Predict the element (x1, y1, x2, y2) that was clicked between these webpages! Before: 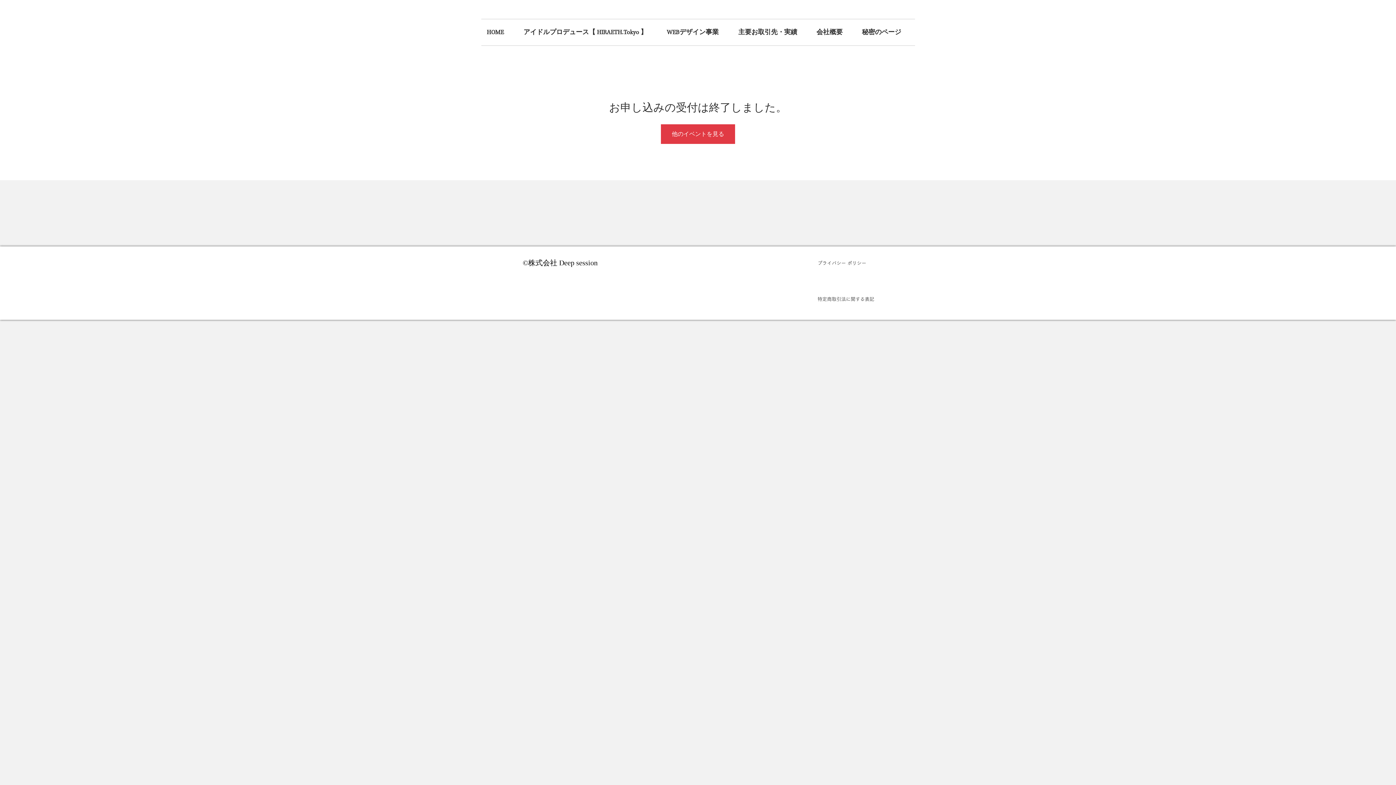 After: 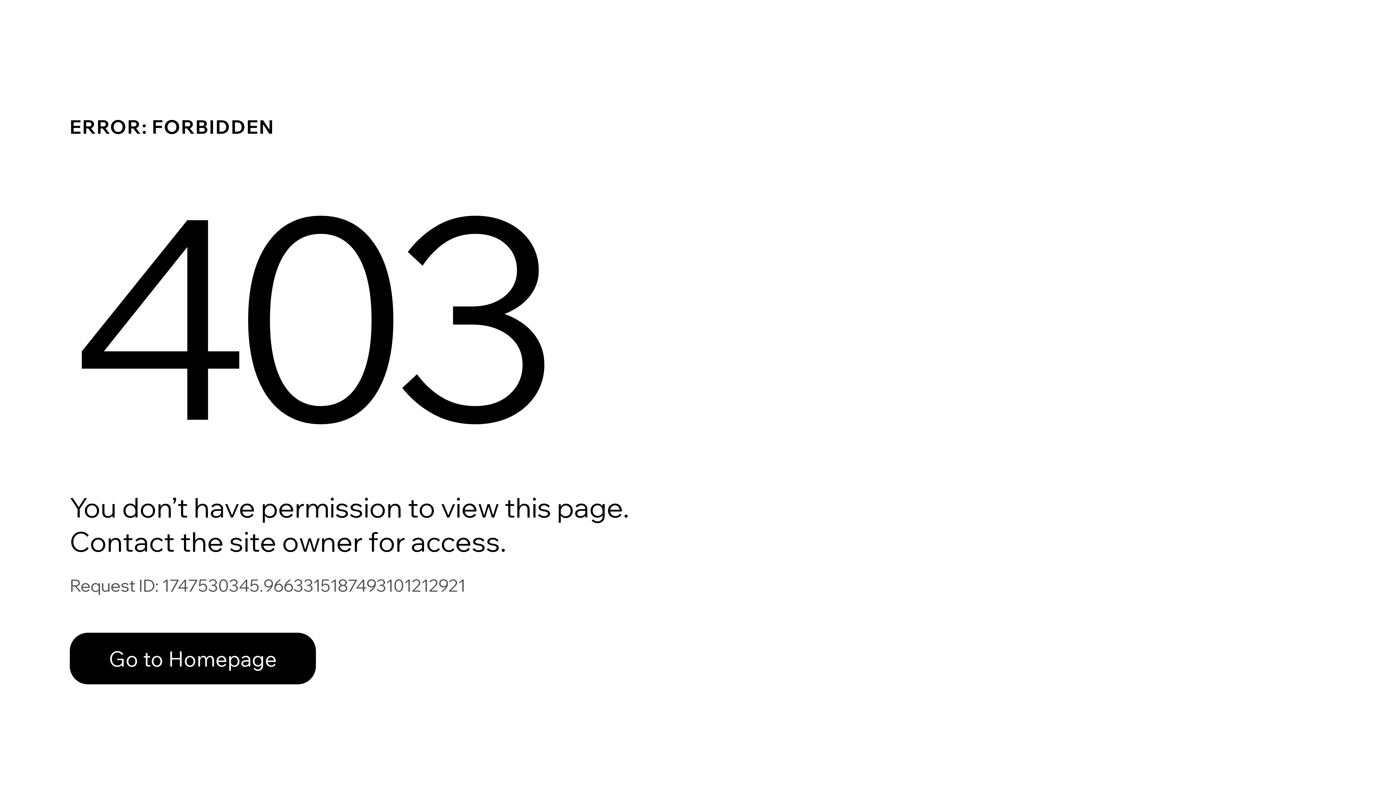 Action: bbox: (856, 19, 915, 45) label: 秘密のページ